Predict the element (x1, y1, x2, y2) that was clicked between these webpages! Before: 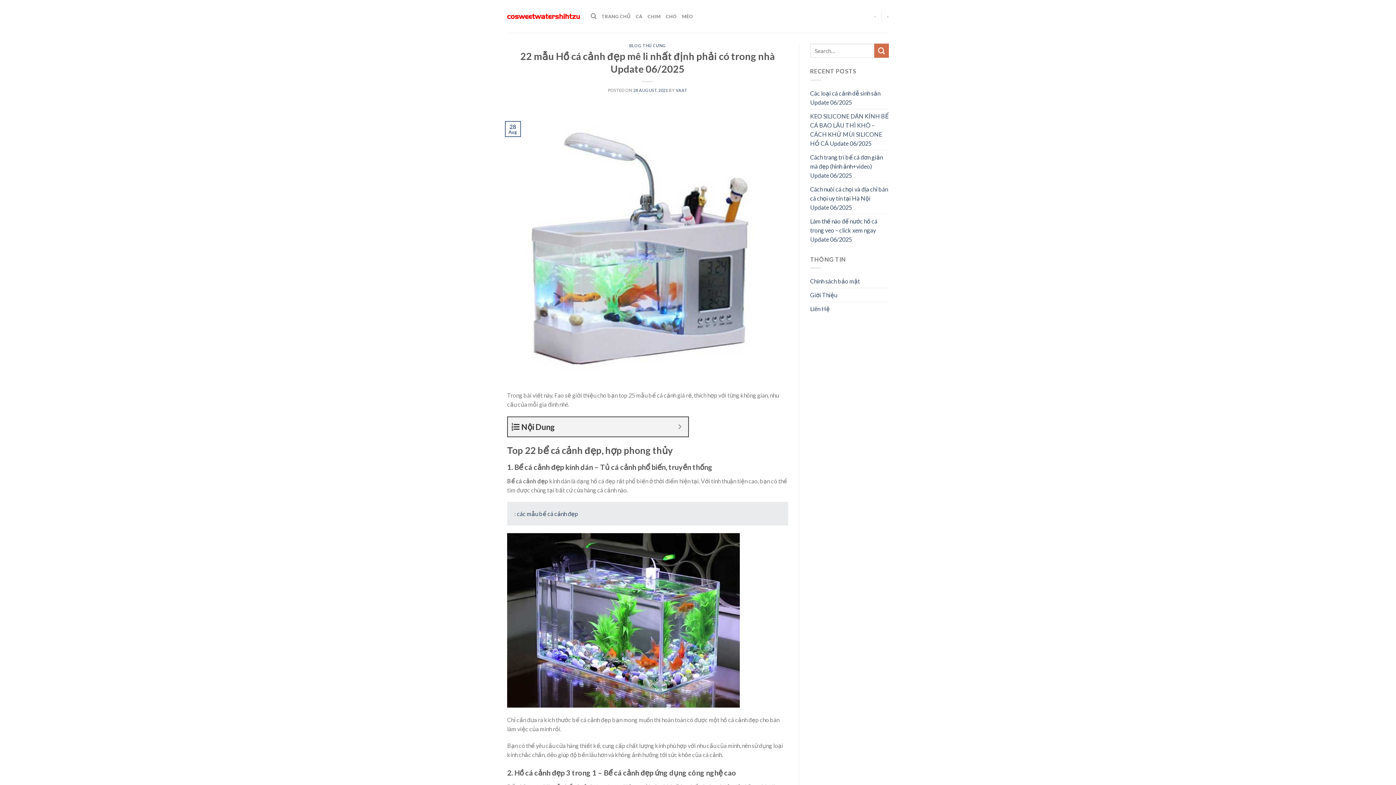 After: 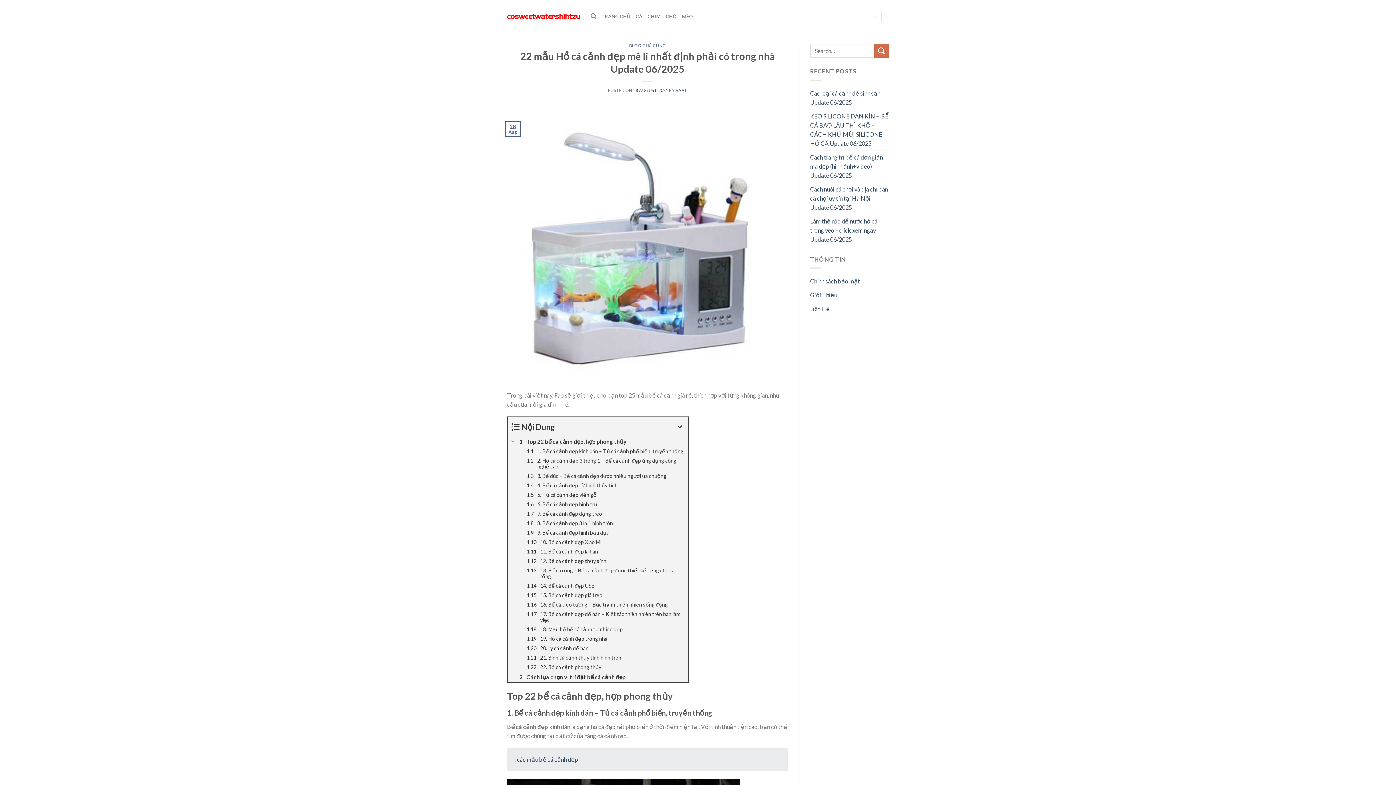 Action: label: Expand or collapse bbox: (675, 421, 684, 433)